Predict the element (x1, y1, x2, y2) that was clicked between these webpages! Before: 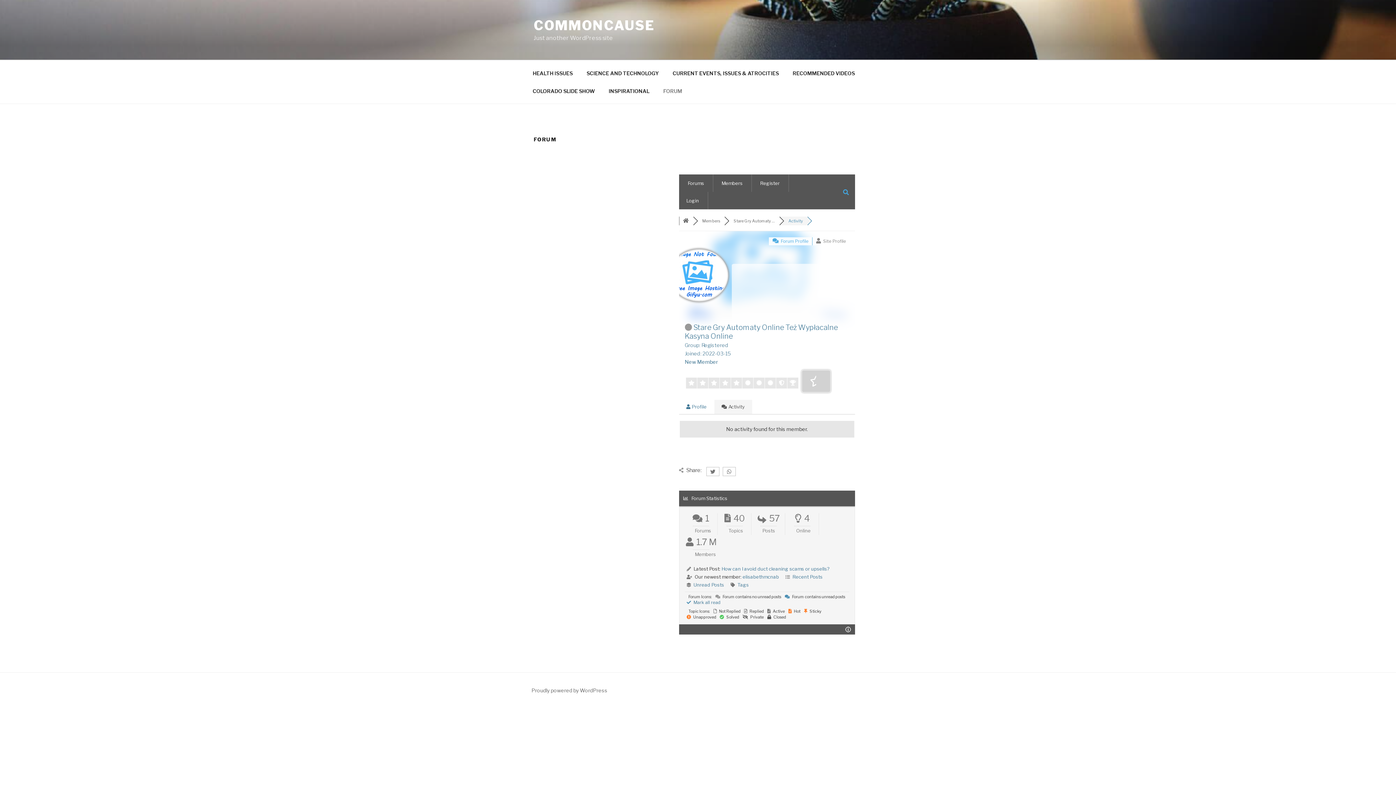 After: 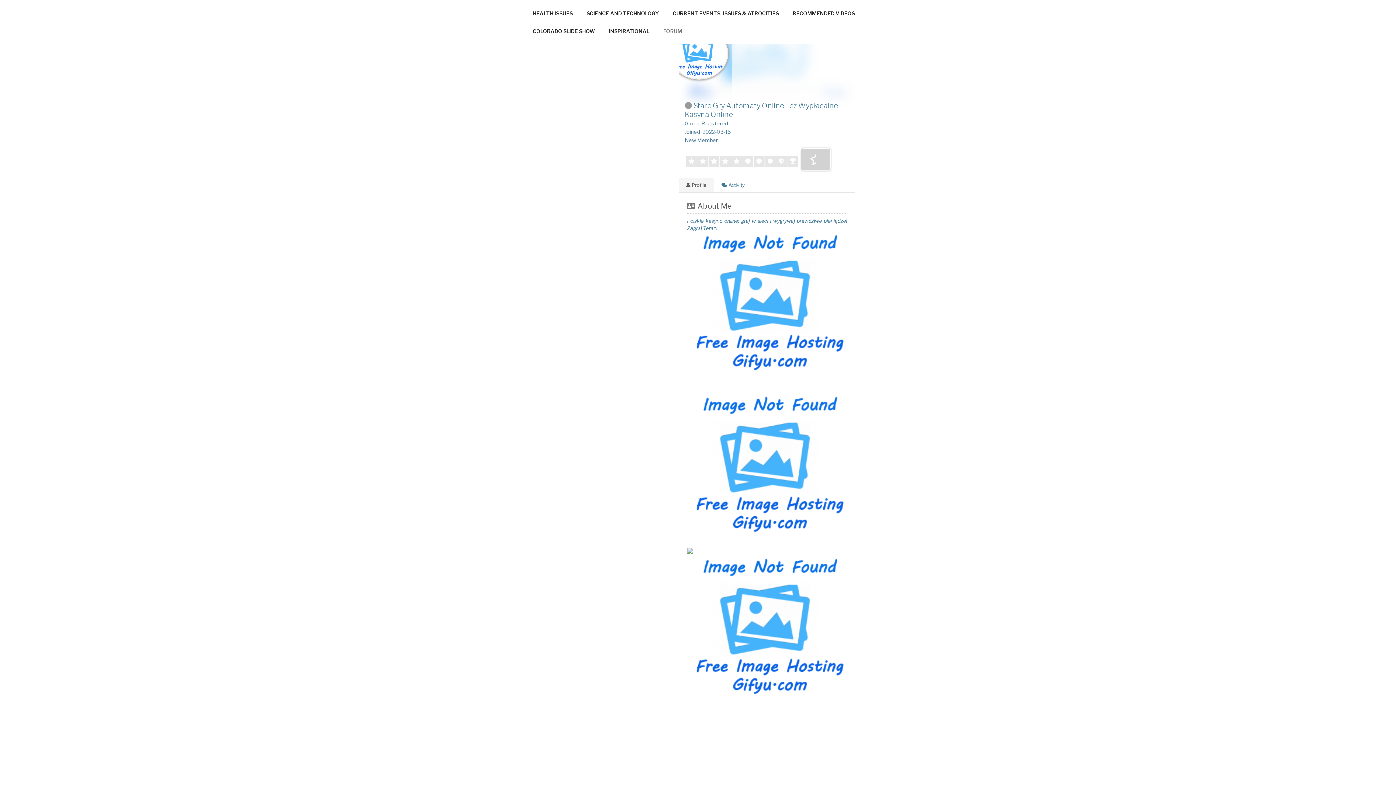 Action: bbox: (733, 218, 775, 223) label: Stare Gry Automaty ...